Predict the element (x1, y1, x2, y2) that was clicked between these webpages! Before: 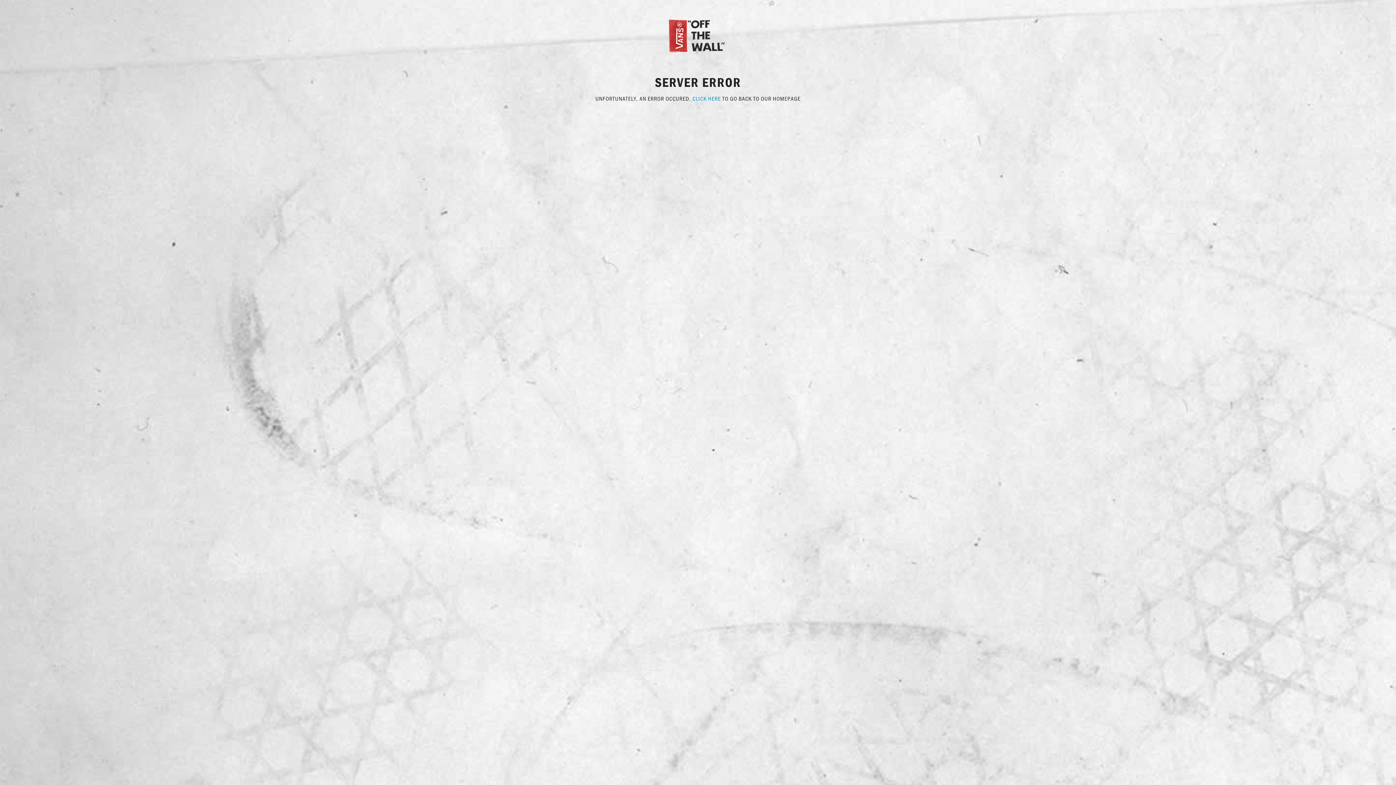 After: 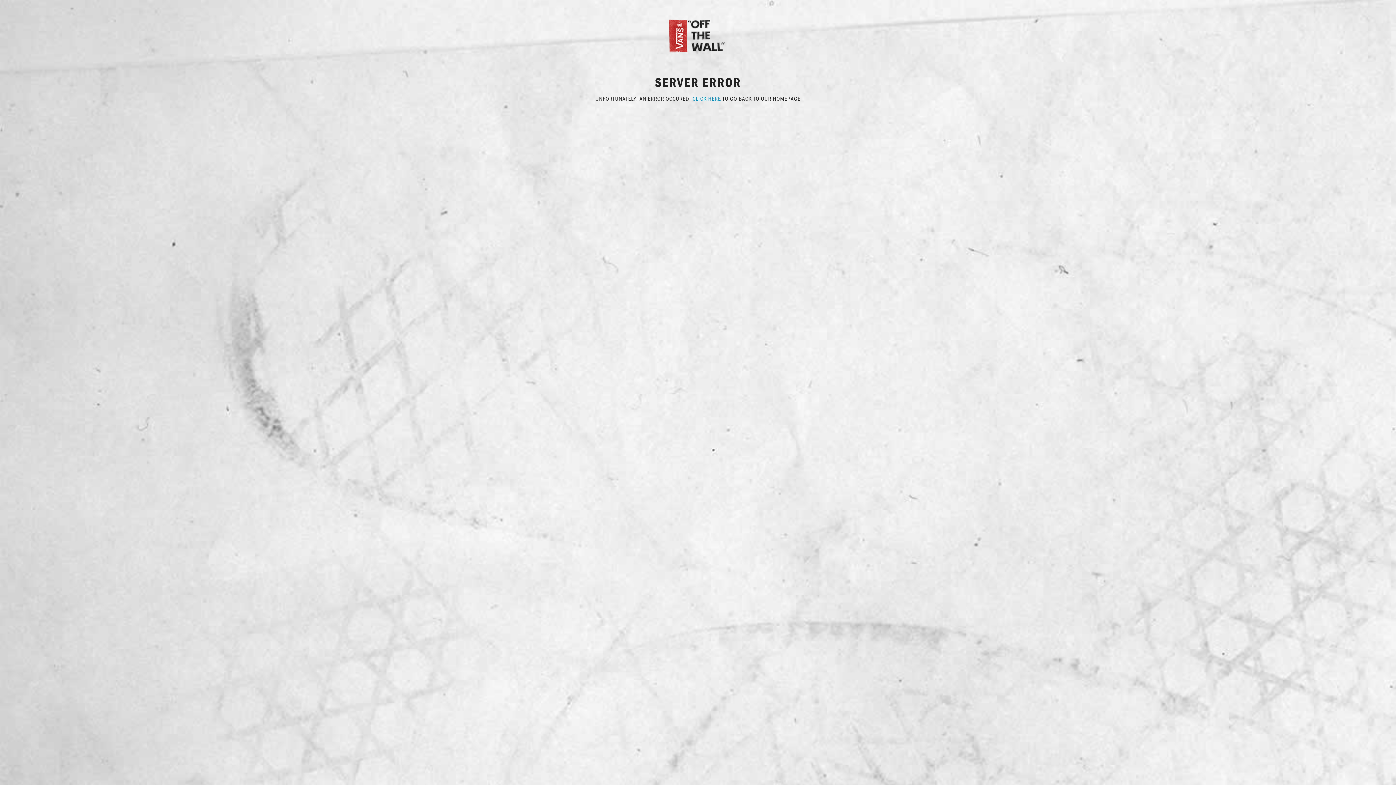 Action: bbox: (667, 31, 729, 38)